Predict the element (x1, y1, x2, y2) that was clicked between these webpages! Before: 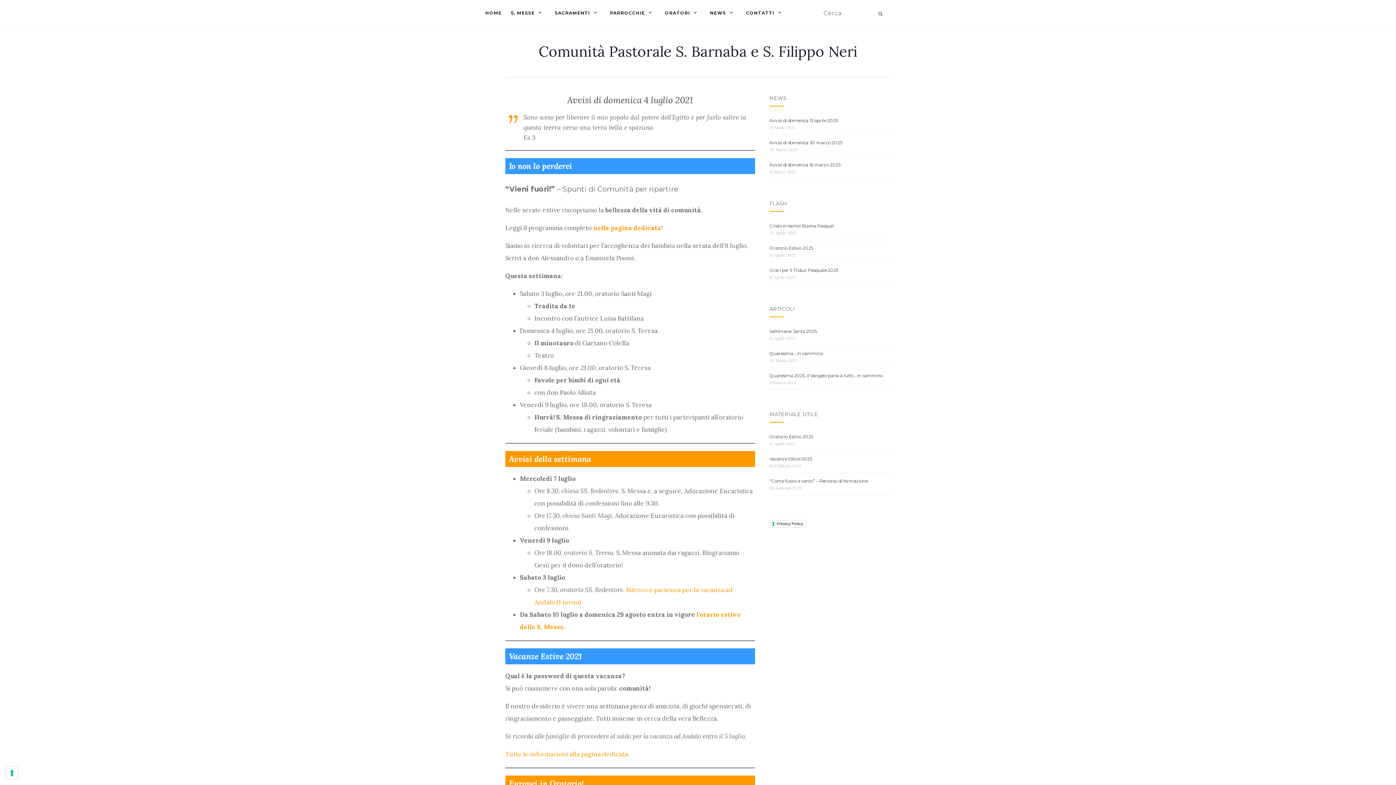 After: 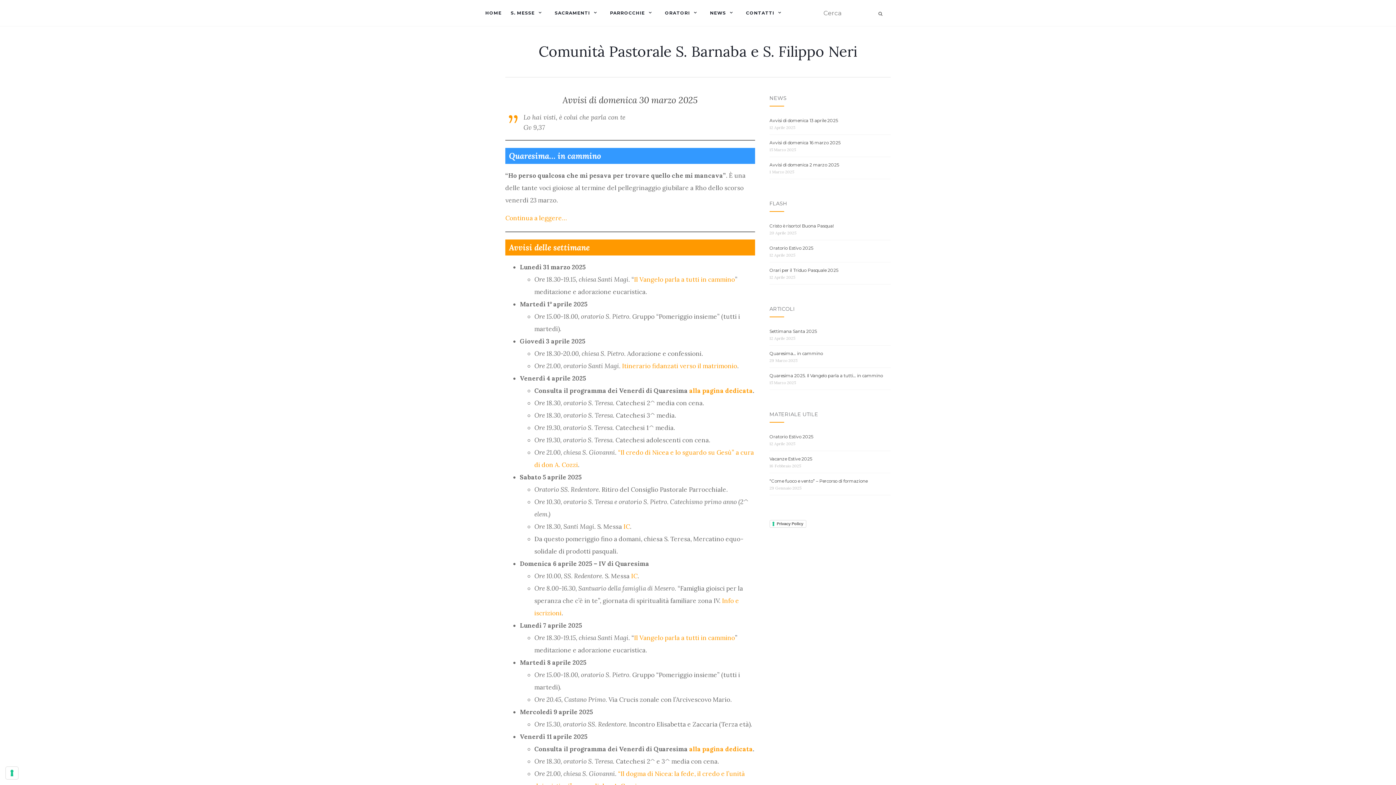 Action: bbox: (769, 140, 842, 145) label: Avvisi di domenica 30 marzo 2025